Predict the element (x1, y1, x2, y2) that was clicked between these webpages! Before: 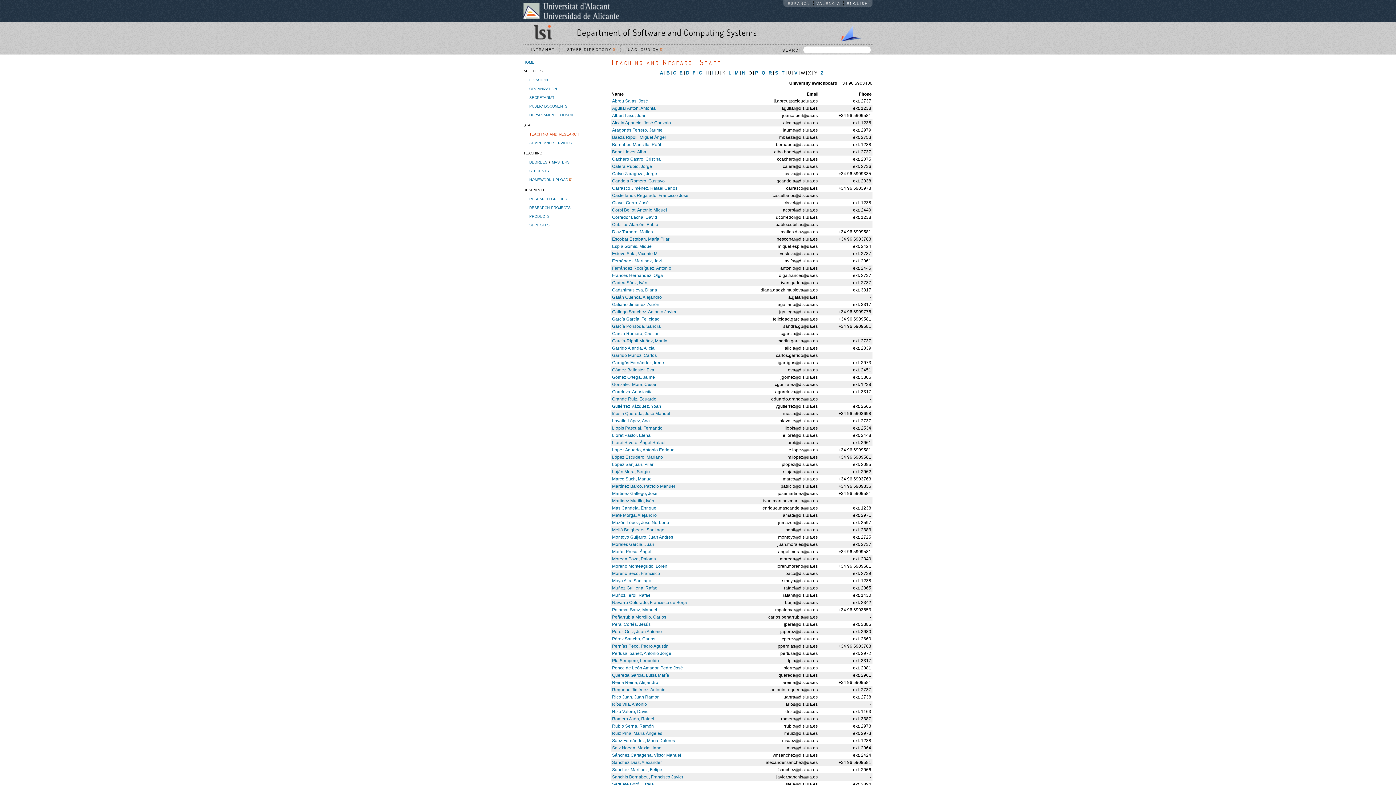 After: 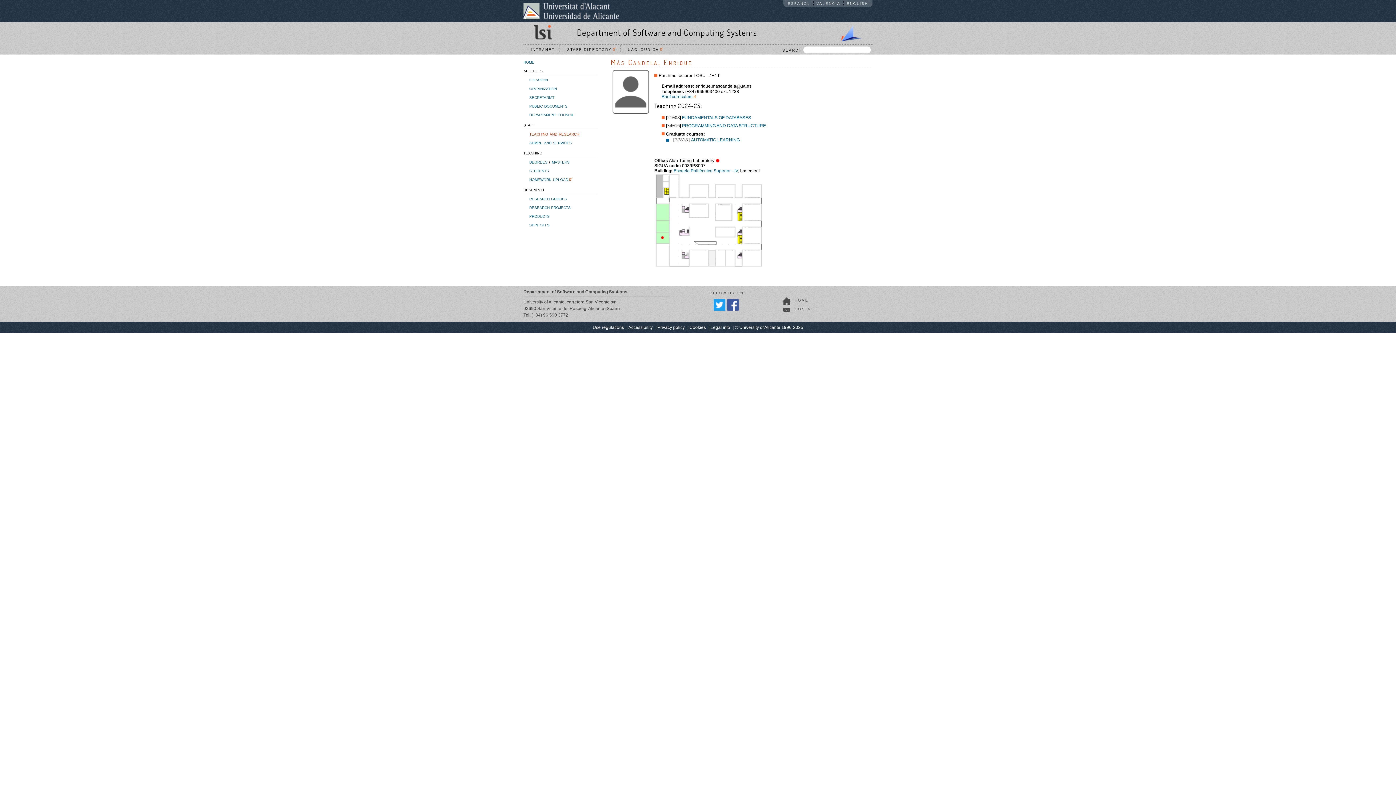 Action: bbox: (612, 505, 656, 510) label: Más Candela, Enrique